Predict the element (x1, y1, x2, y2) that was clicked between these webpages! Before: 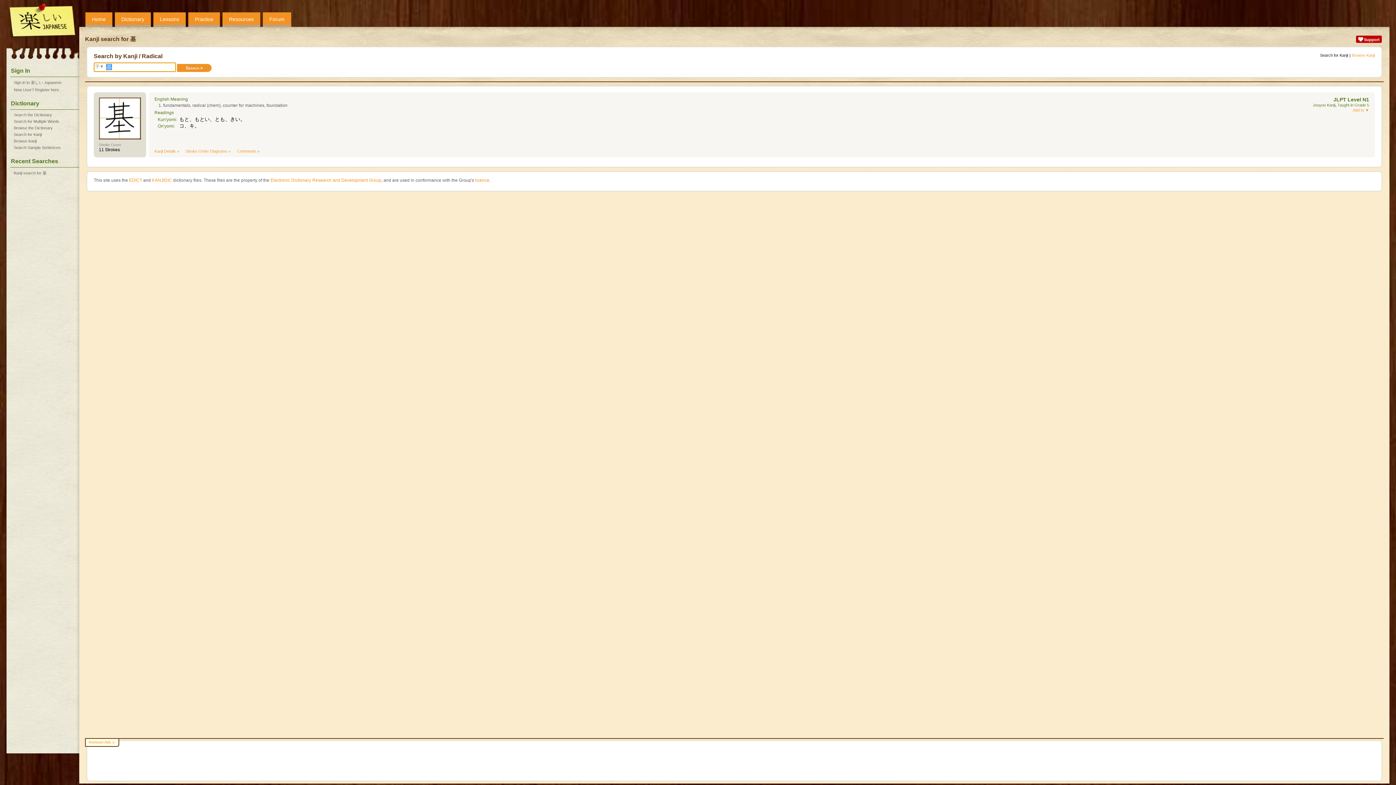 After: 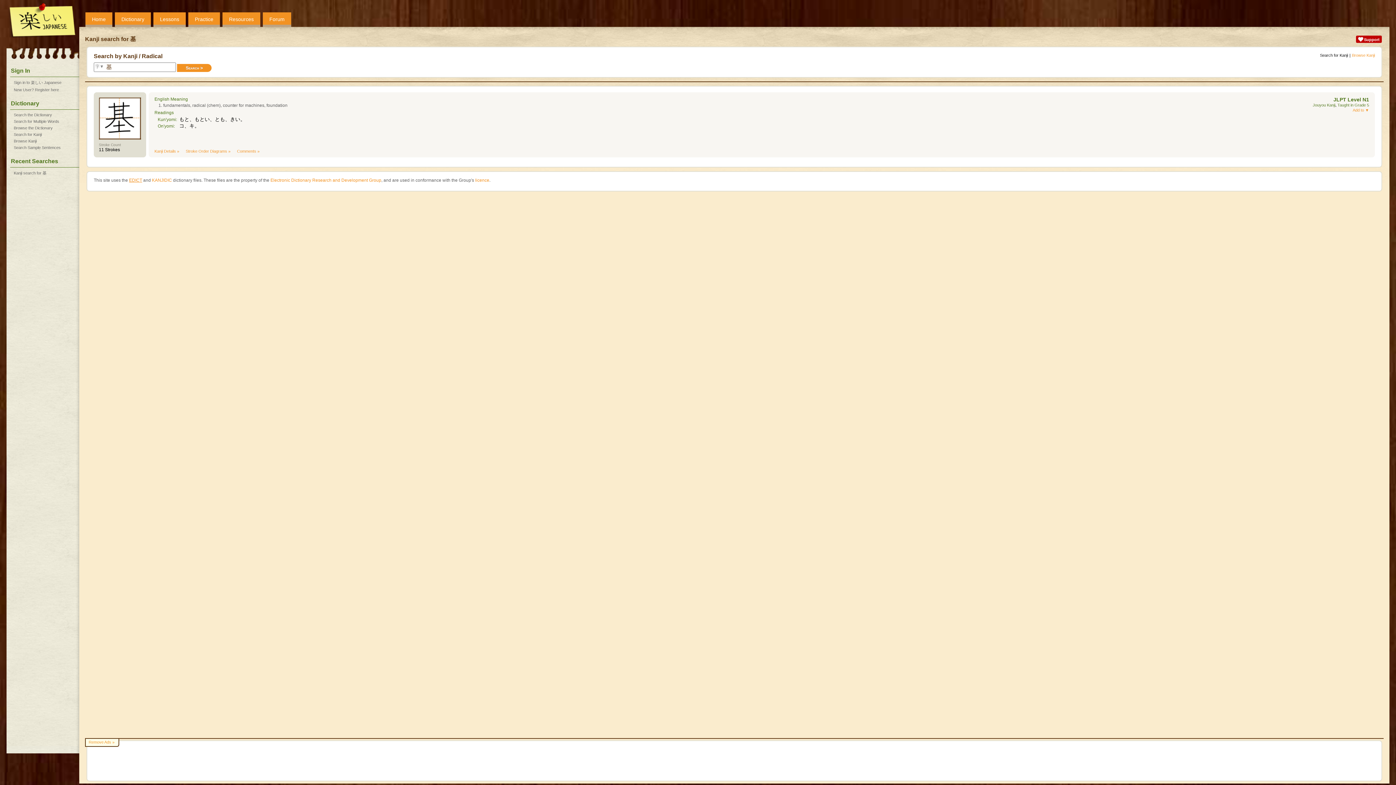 Action: bbox: (129, 177, 142, 182) label: EDICT